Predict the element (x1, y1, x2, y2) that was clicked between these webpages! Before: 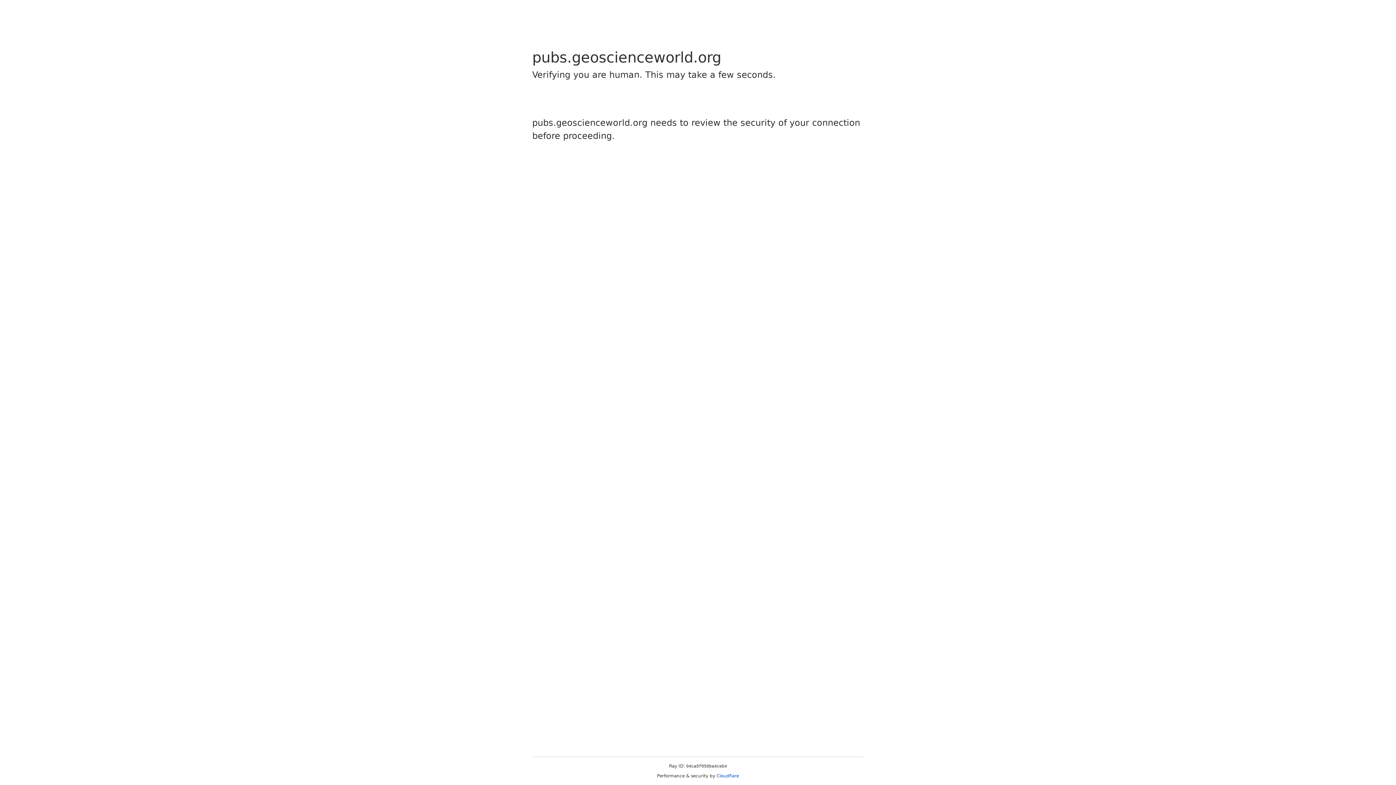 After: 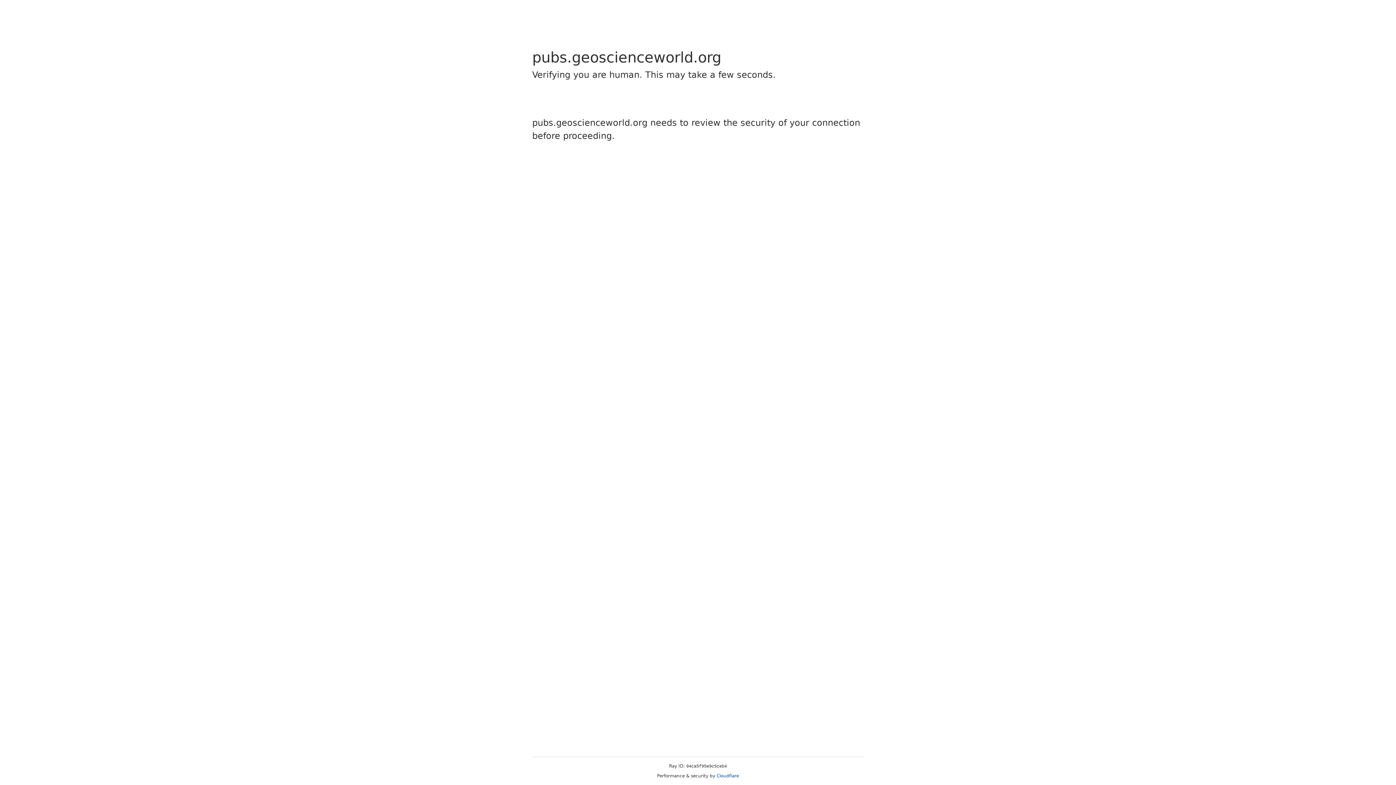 Action: bbox: (716, 773, 739, 778) label: Cloudflare